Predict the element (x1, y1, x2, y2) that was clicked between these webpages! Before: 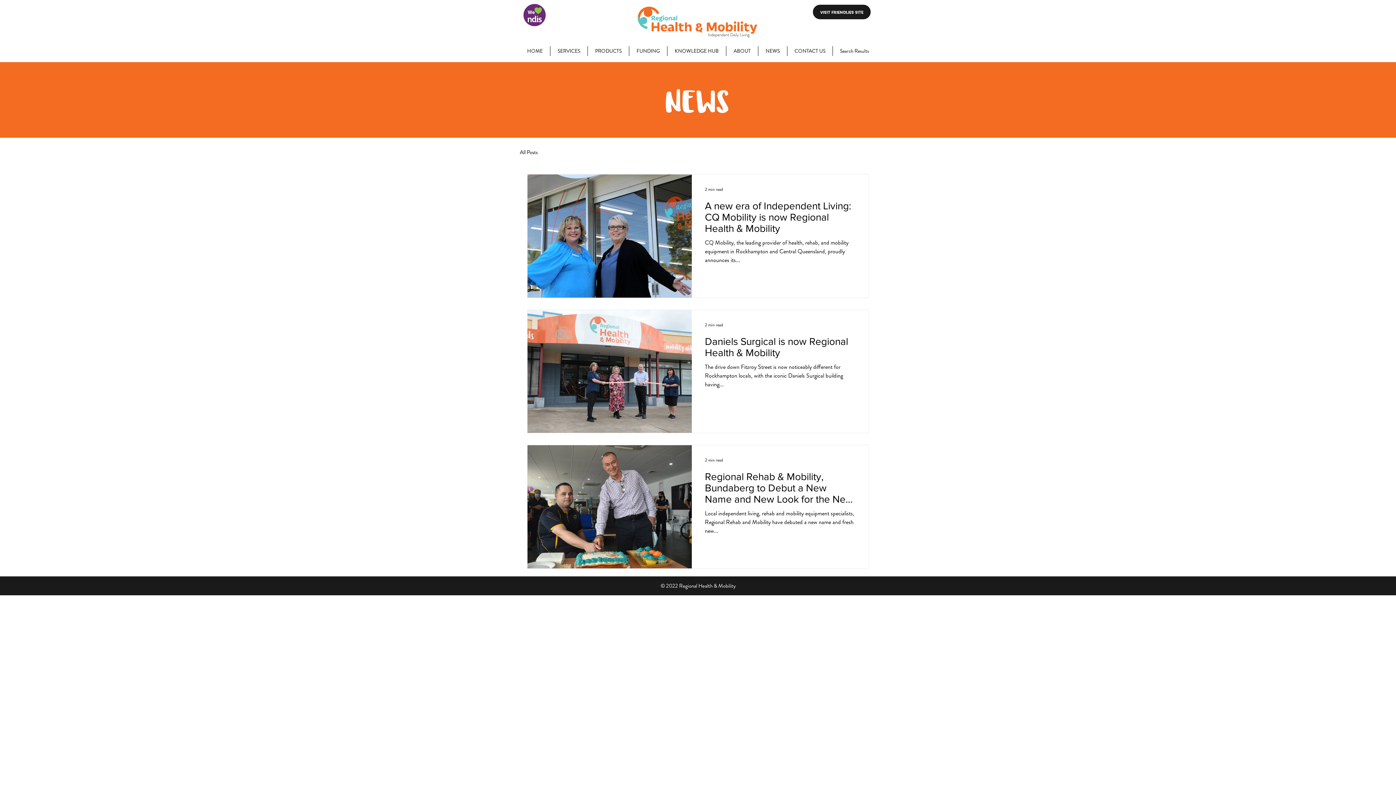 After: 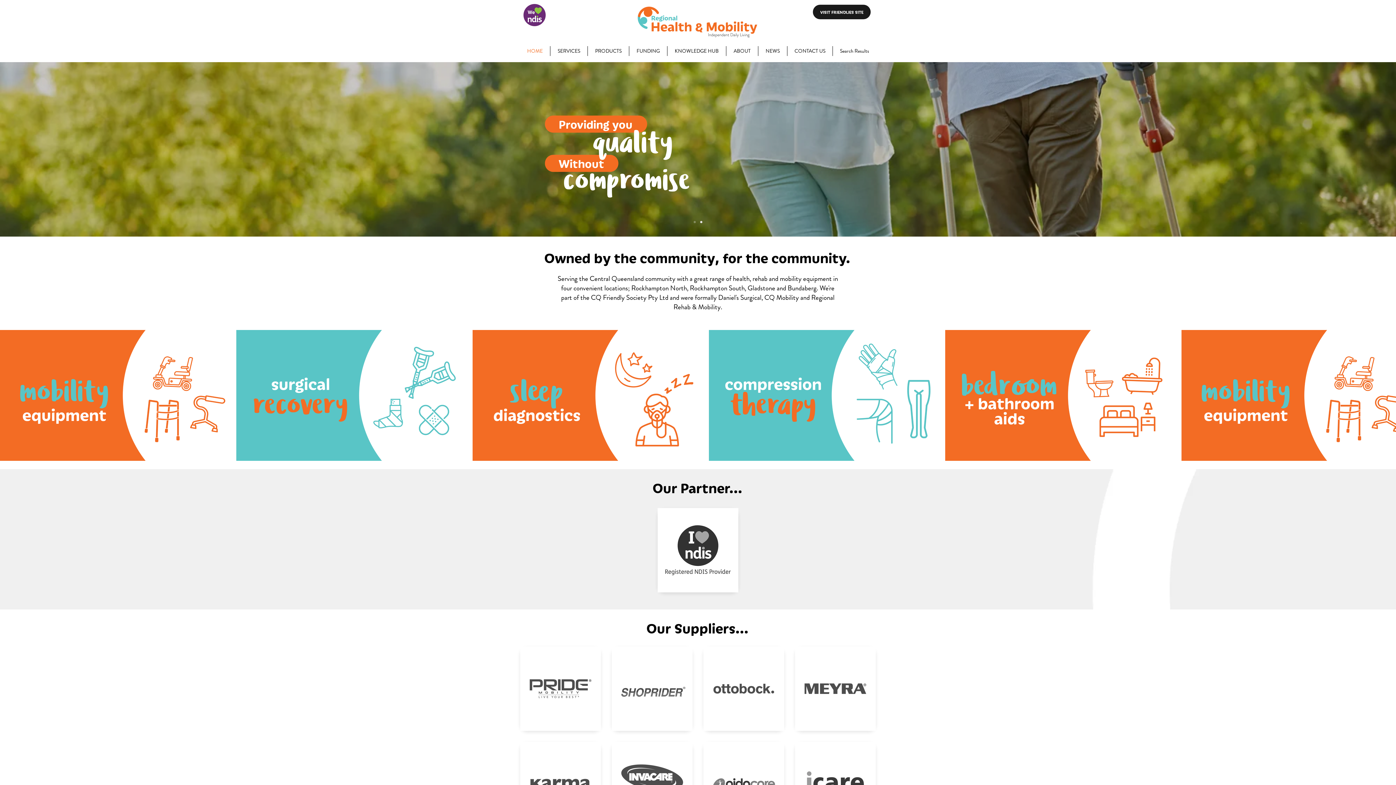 Action: bbox: (632, 0, 762, 42)